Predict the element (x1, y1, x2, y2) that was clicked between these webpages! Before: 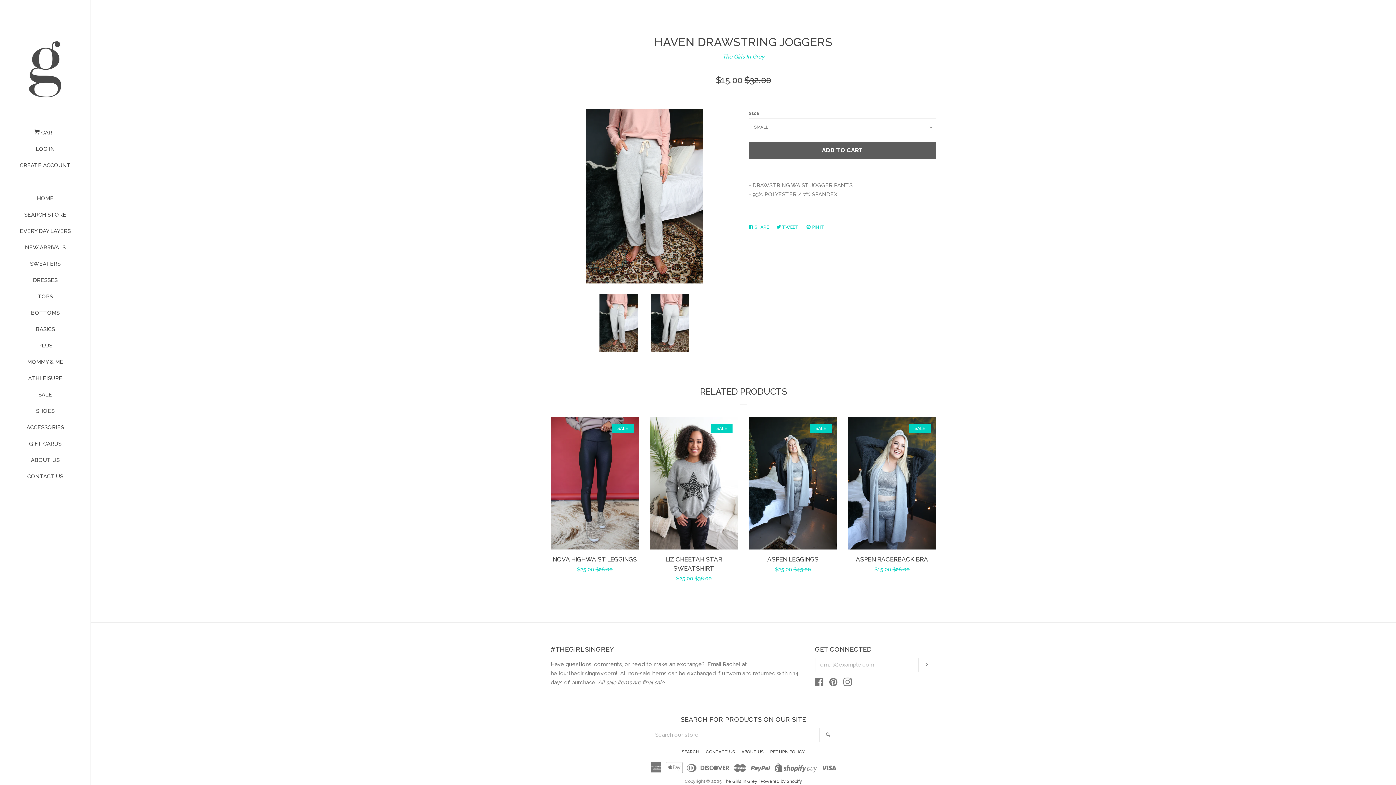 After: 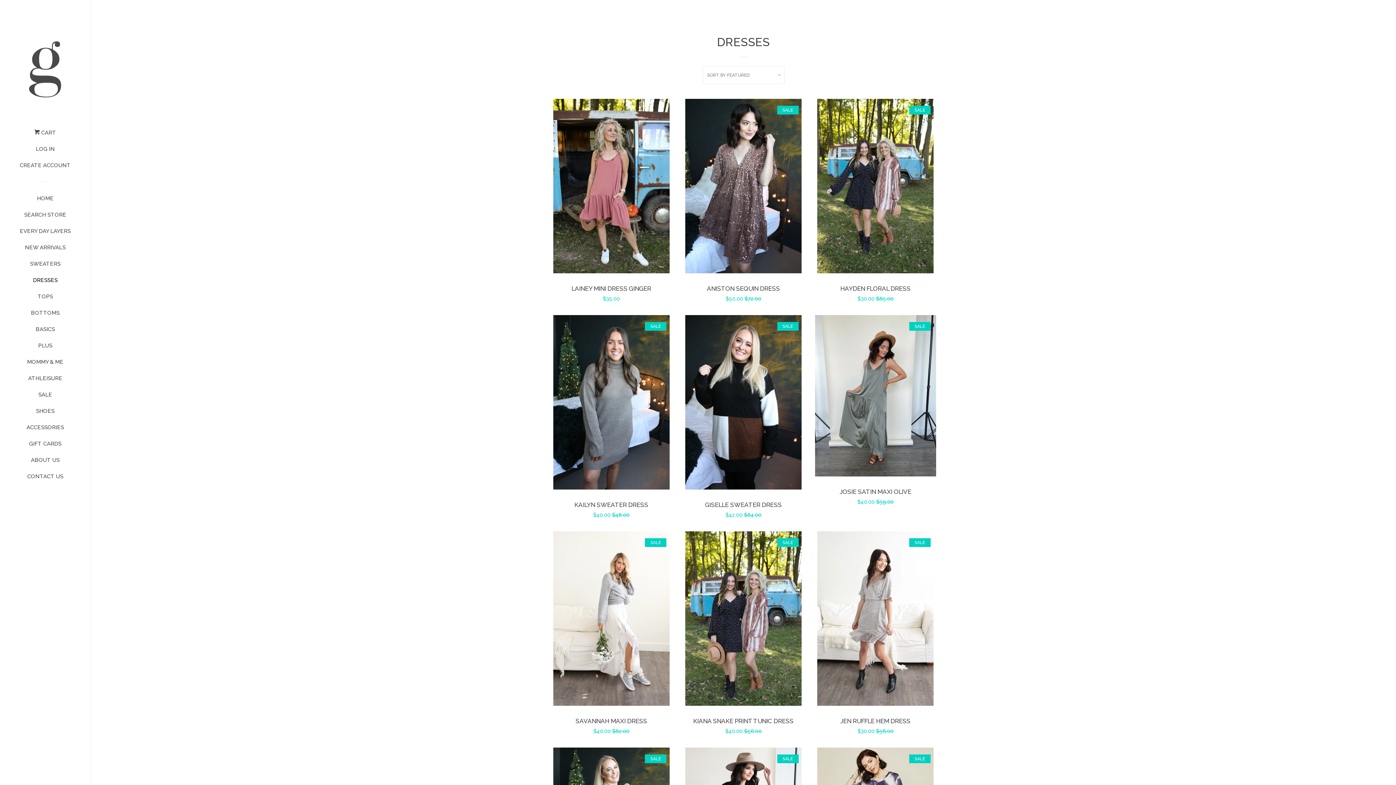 Action: label: DRESSES bbox: (16, 274, 74, 291)